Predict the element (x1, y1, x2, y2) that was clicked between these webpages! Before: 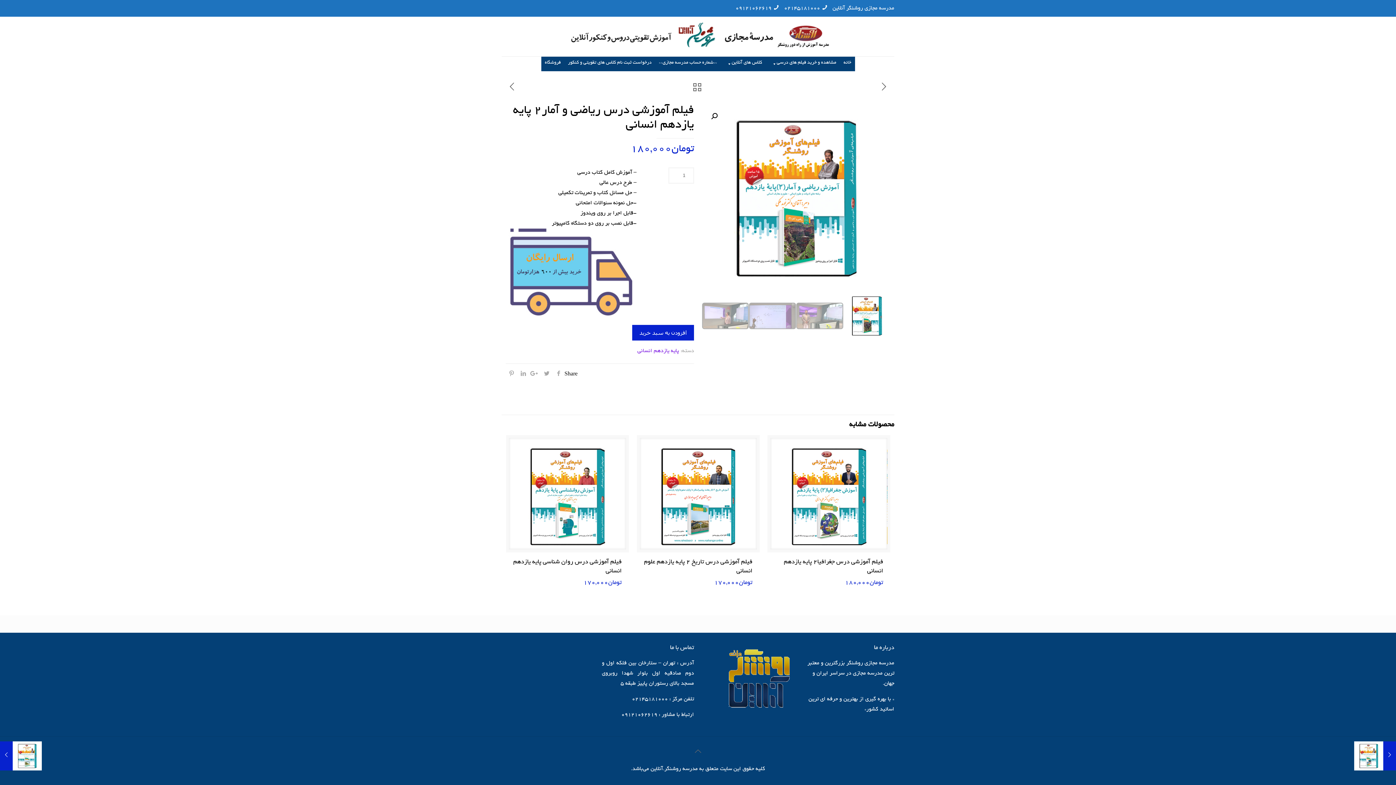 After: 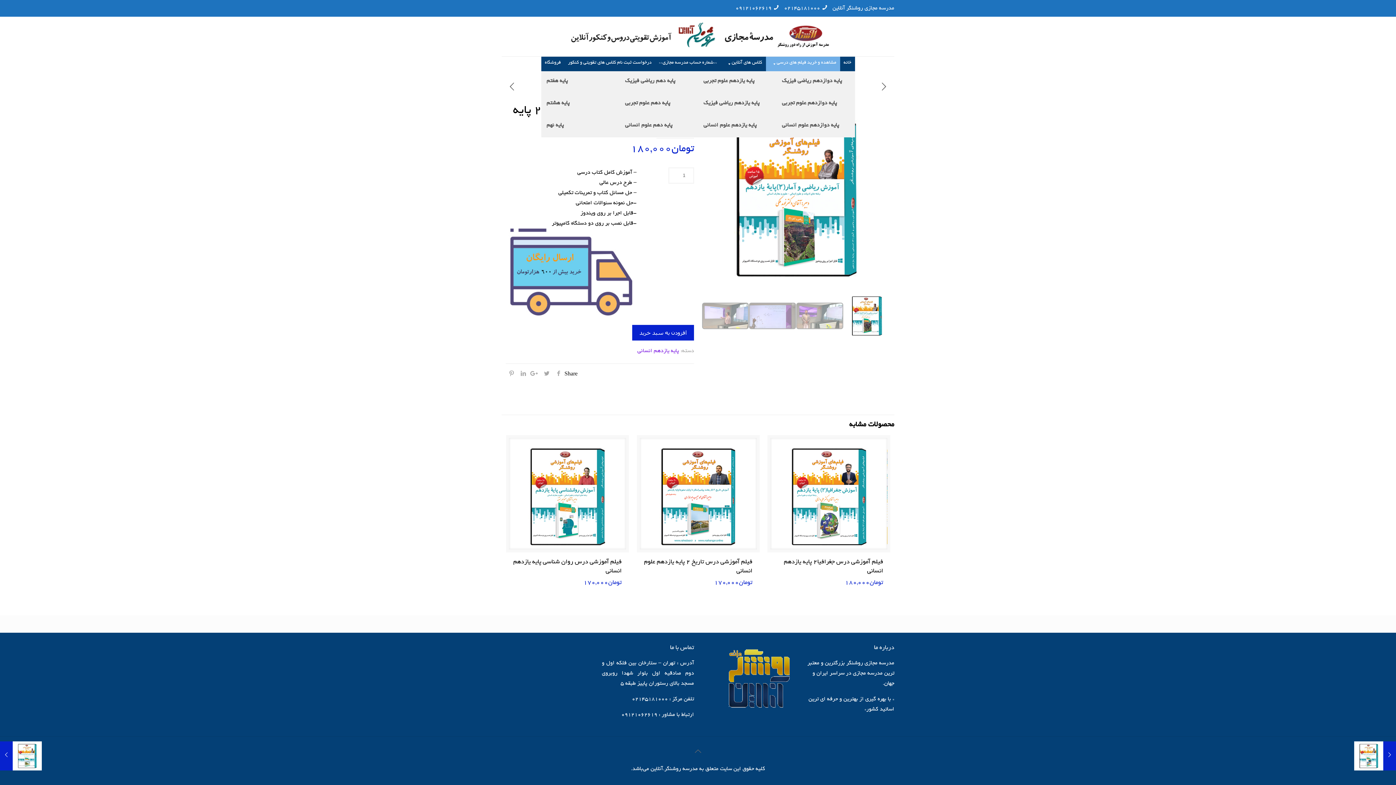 Action: bbox: (766, 56, 840, 71) label: مشاهده و خرید فیلم های درسی